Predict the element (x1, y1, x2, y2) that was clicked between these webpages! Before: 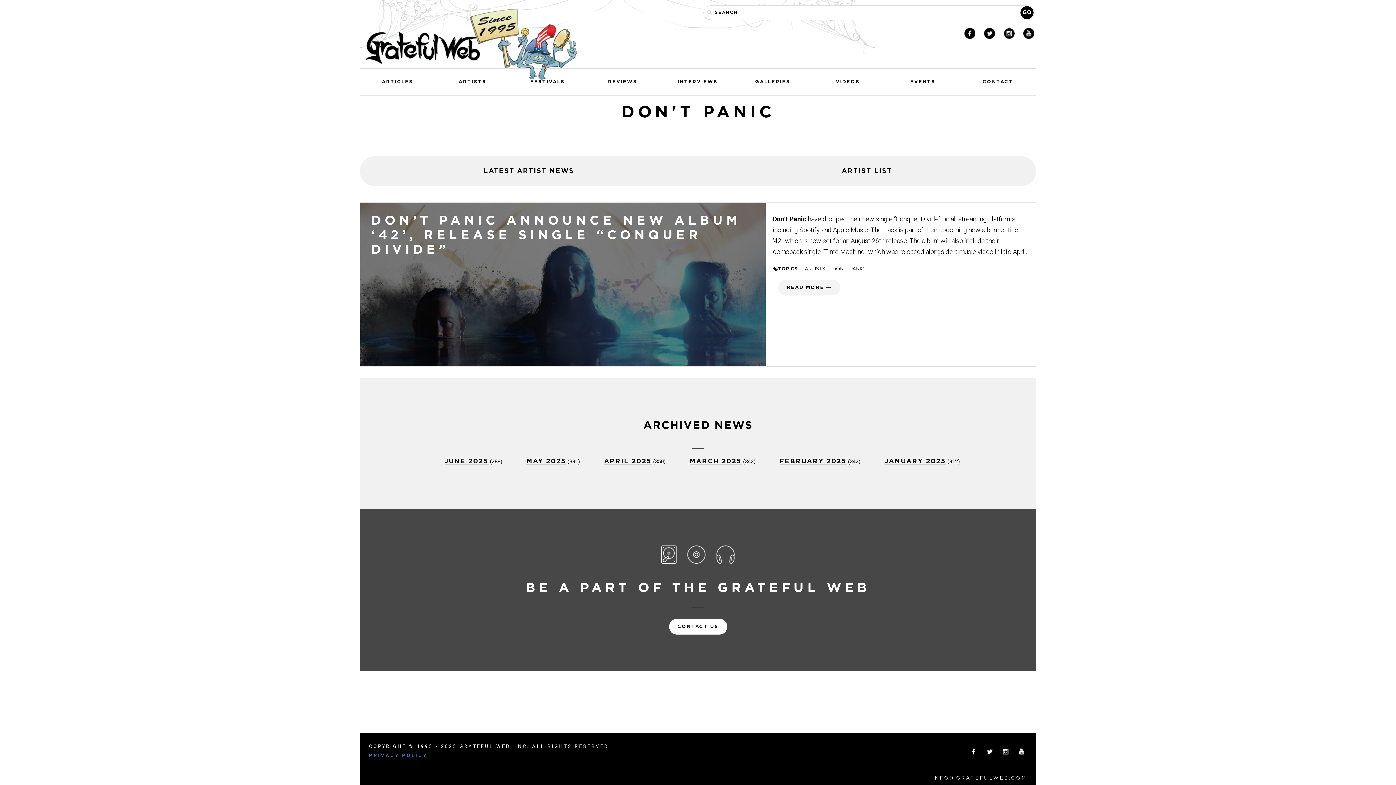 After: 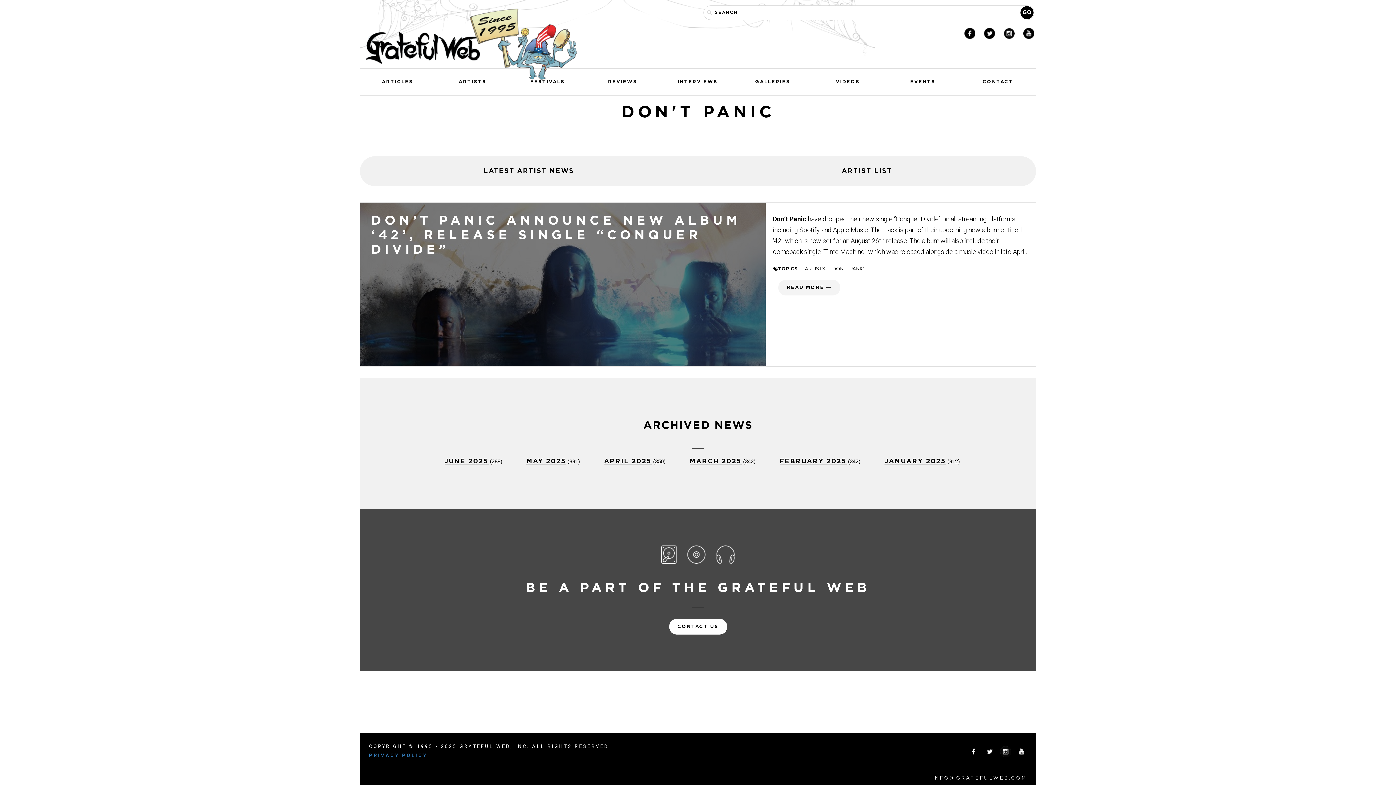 Action: bbox: (932, 776, 1027, 780) label: INFO@GRATEFULWEB.COM